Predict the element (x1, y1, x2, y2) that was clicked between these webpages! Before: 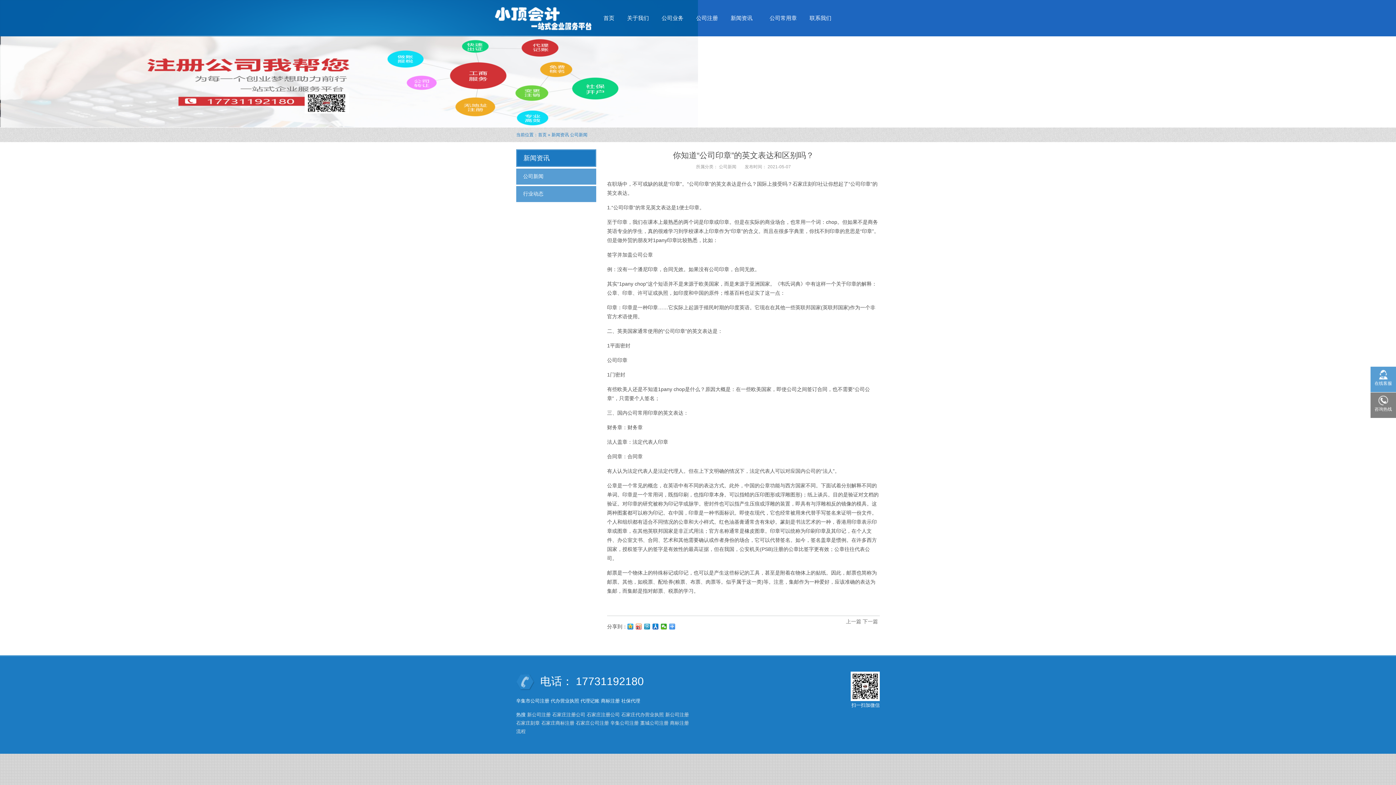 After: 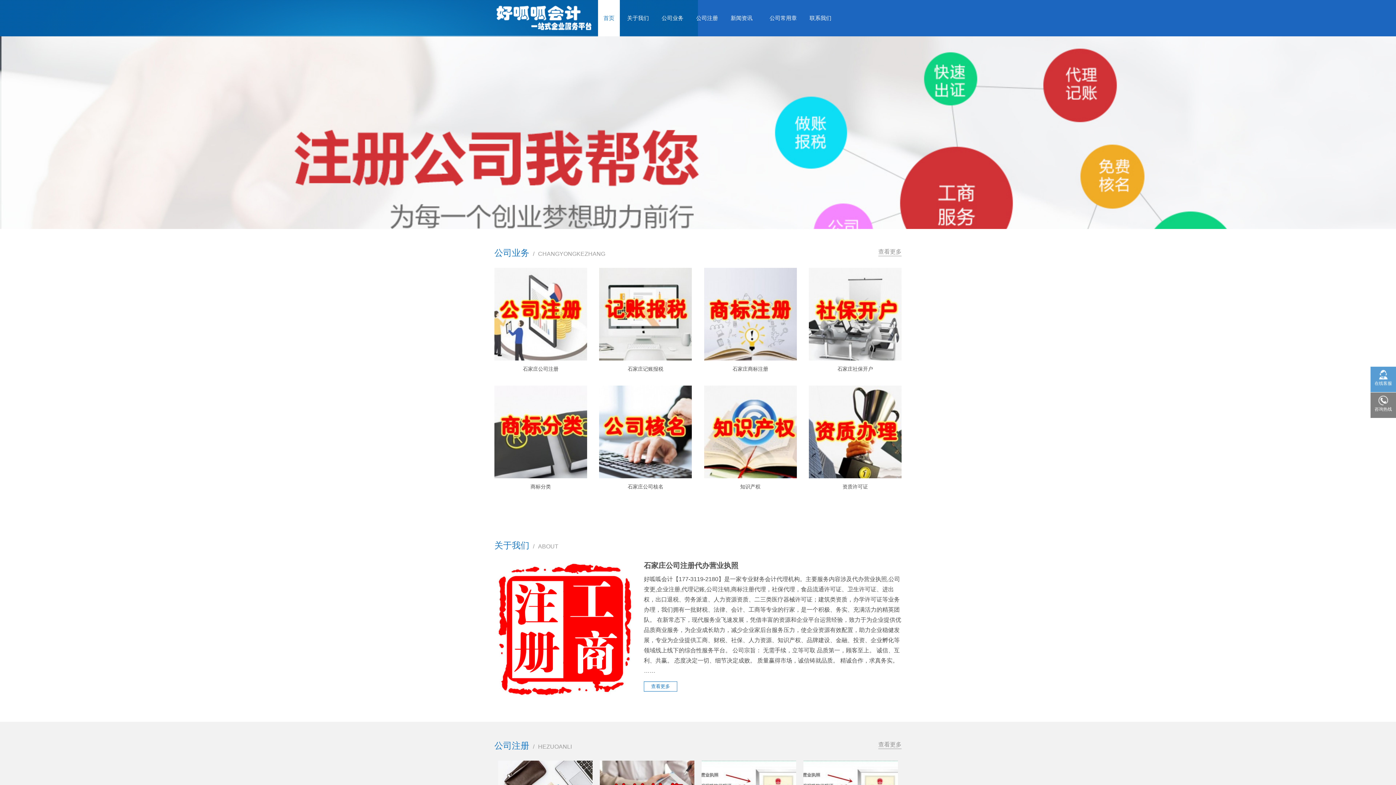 Action: bbox: (586, 712, 620, 717) label: 石家庄注册公司